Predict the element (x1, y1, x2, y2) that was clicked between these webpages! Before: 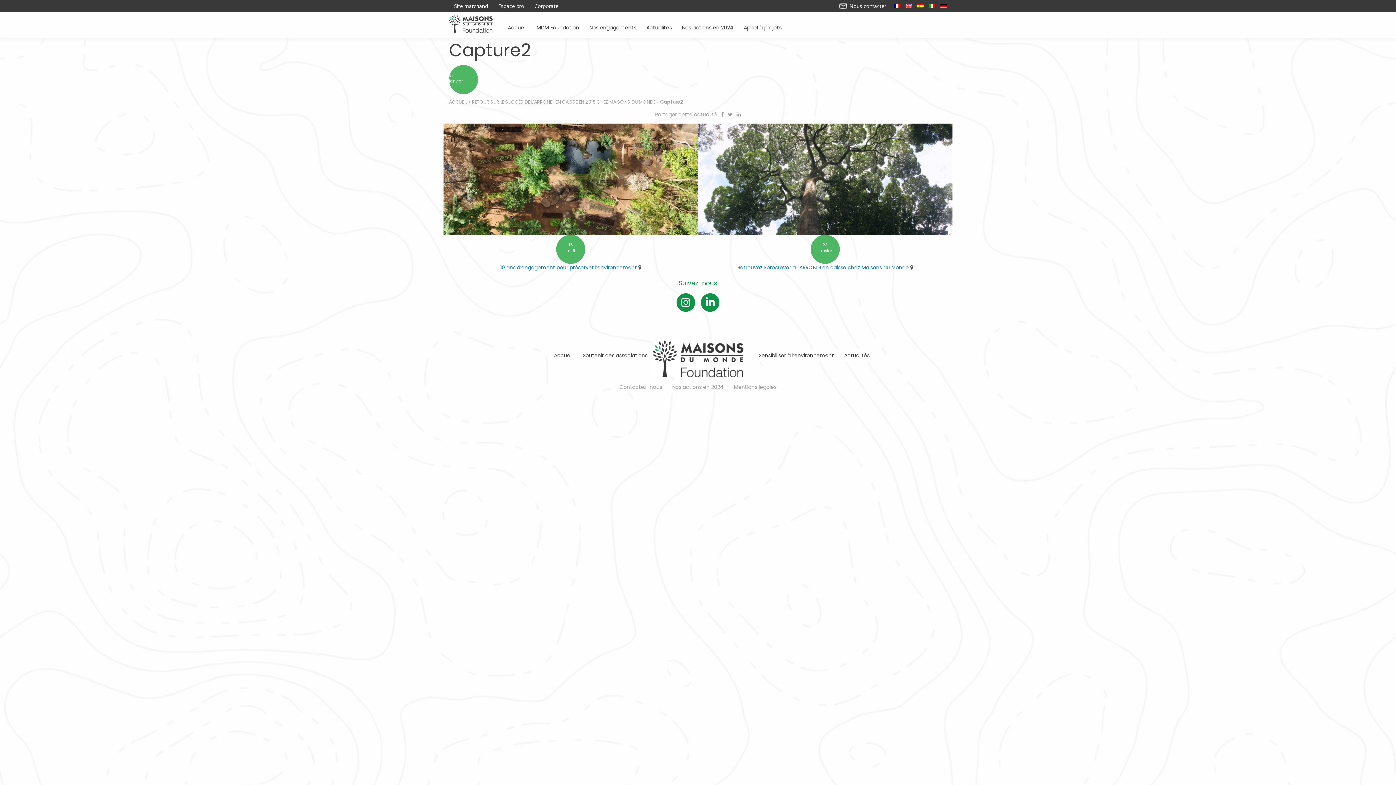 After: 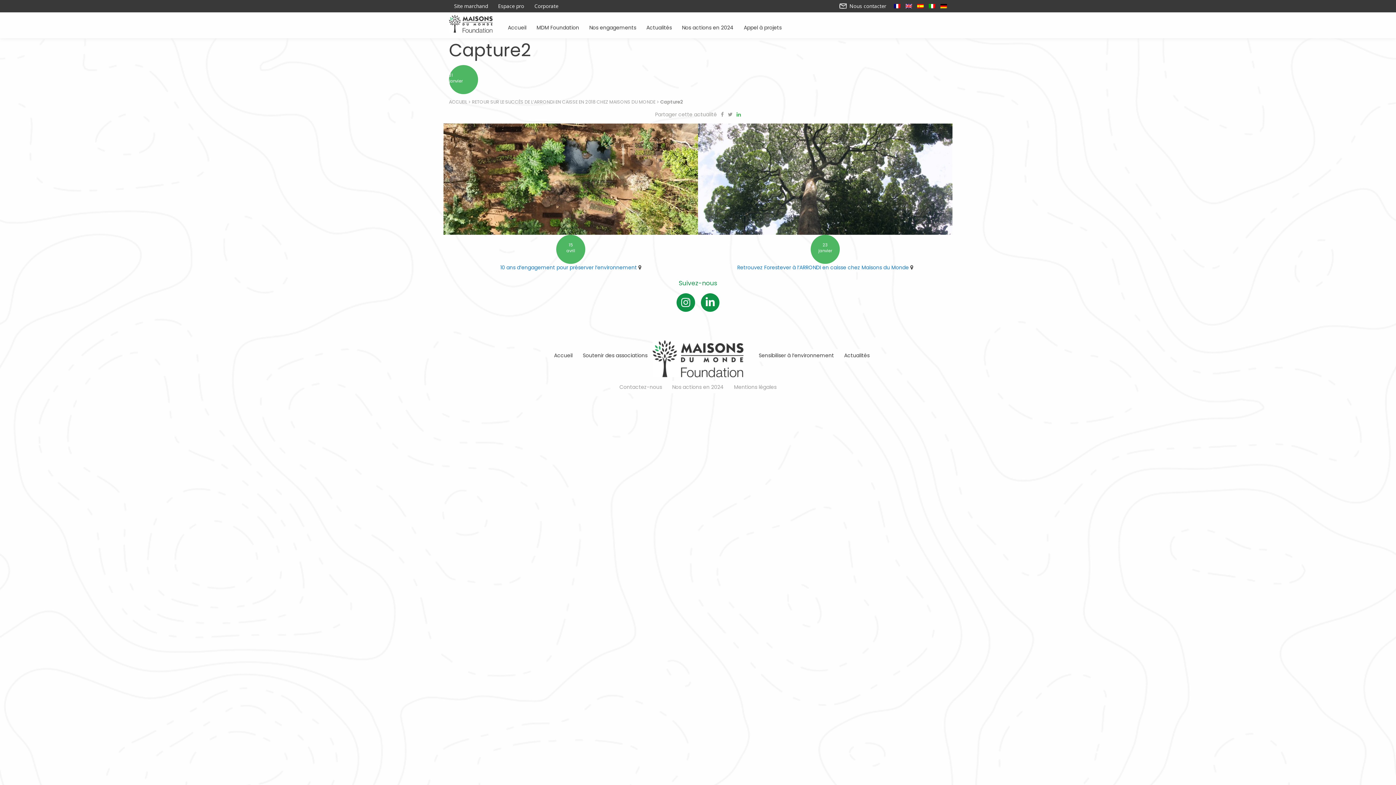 Action: bbox: (736, 110, 741, 118)